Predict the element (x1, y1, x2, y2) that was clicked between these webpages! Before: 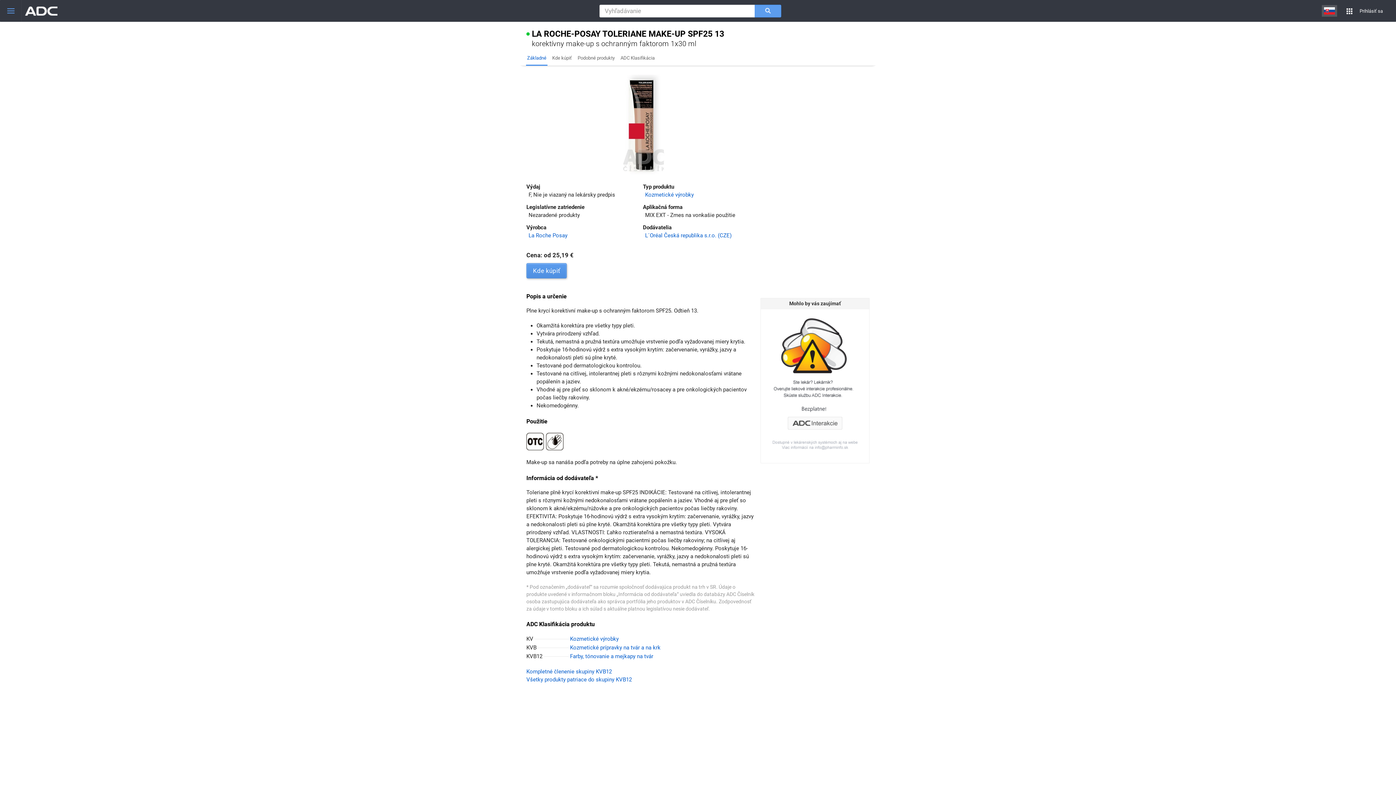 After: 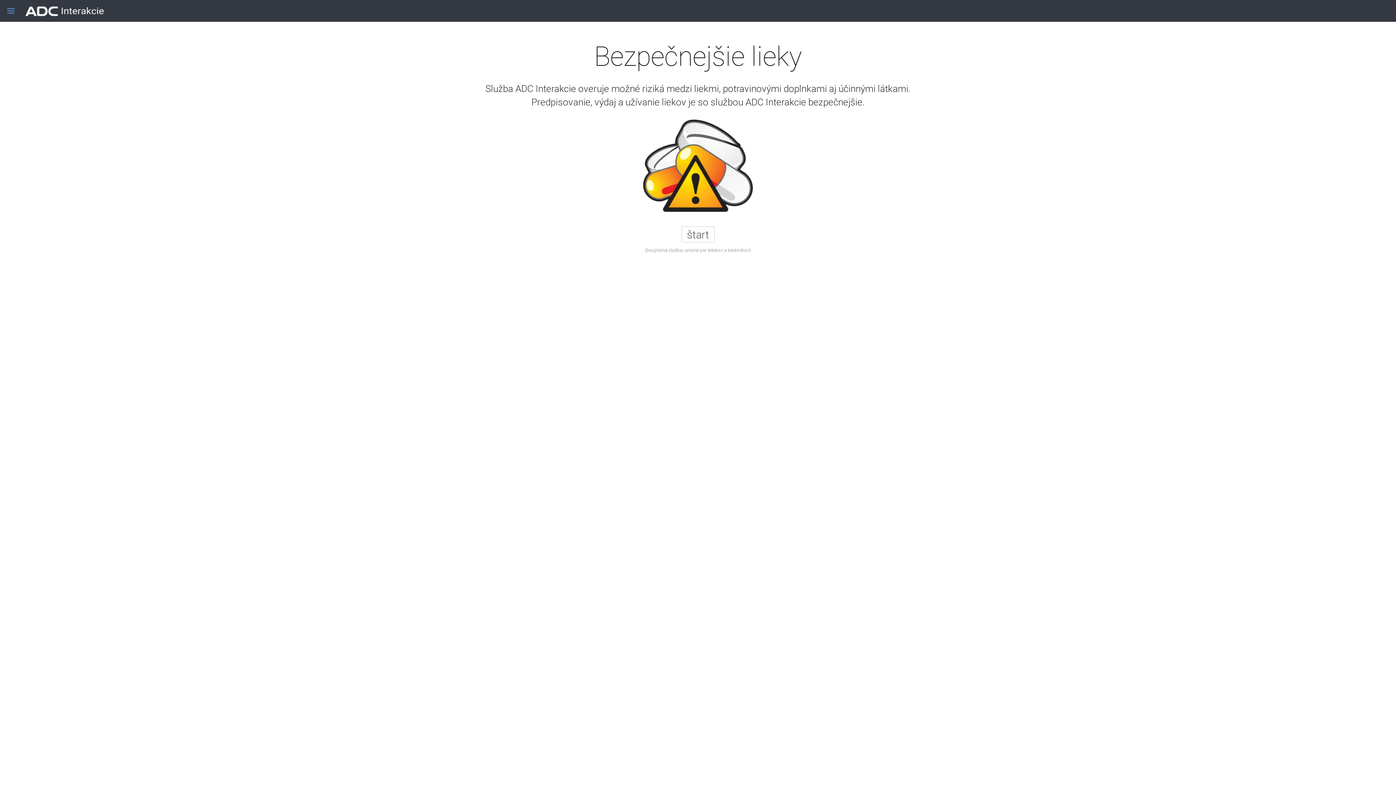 Action: bbox: (769, 379, 861, 385)